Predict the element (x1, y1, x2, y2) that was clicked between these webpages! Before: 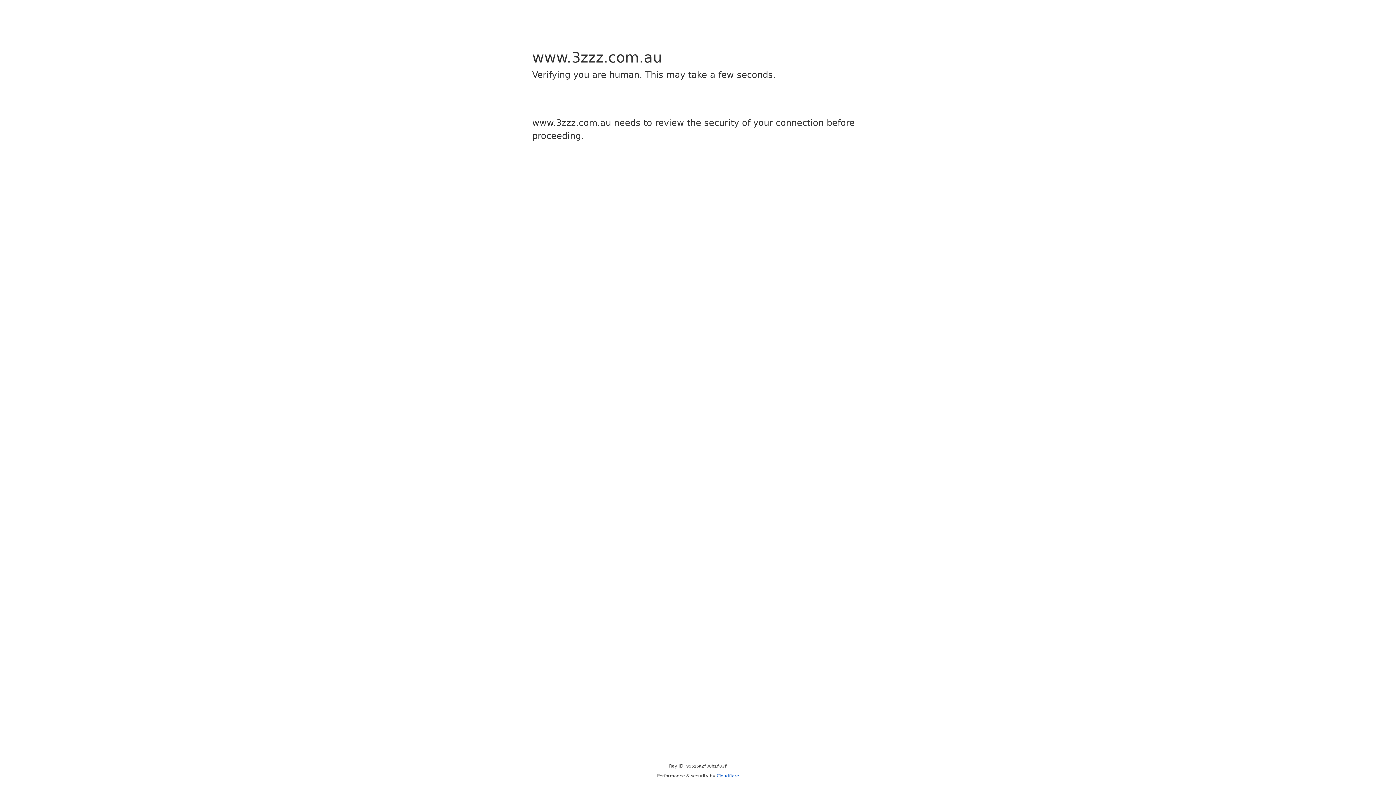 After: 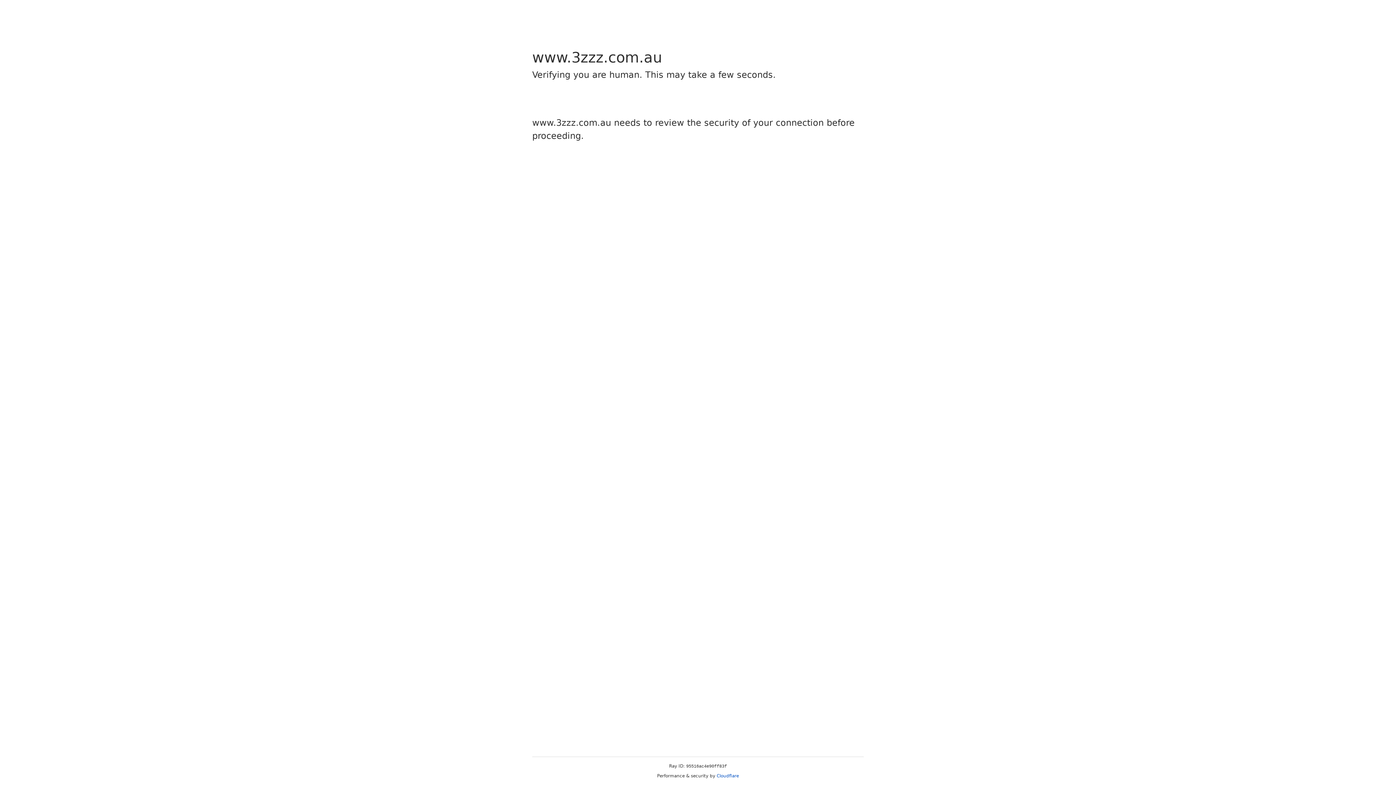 Action: bbox: (716, 773, 739, 778) label: Cloudflare